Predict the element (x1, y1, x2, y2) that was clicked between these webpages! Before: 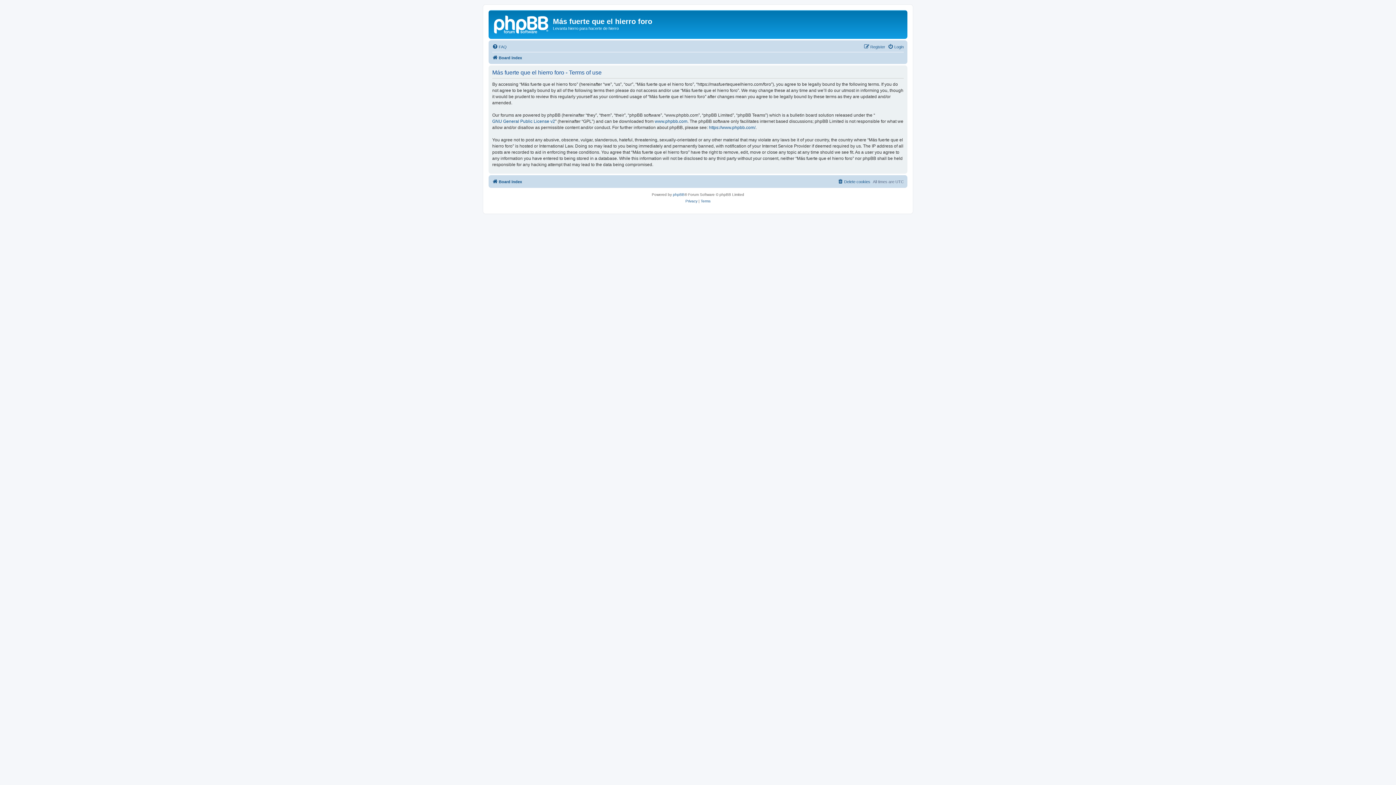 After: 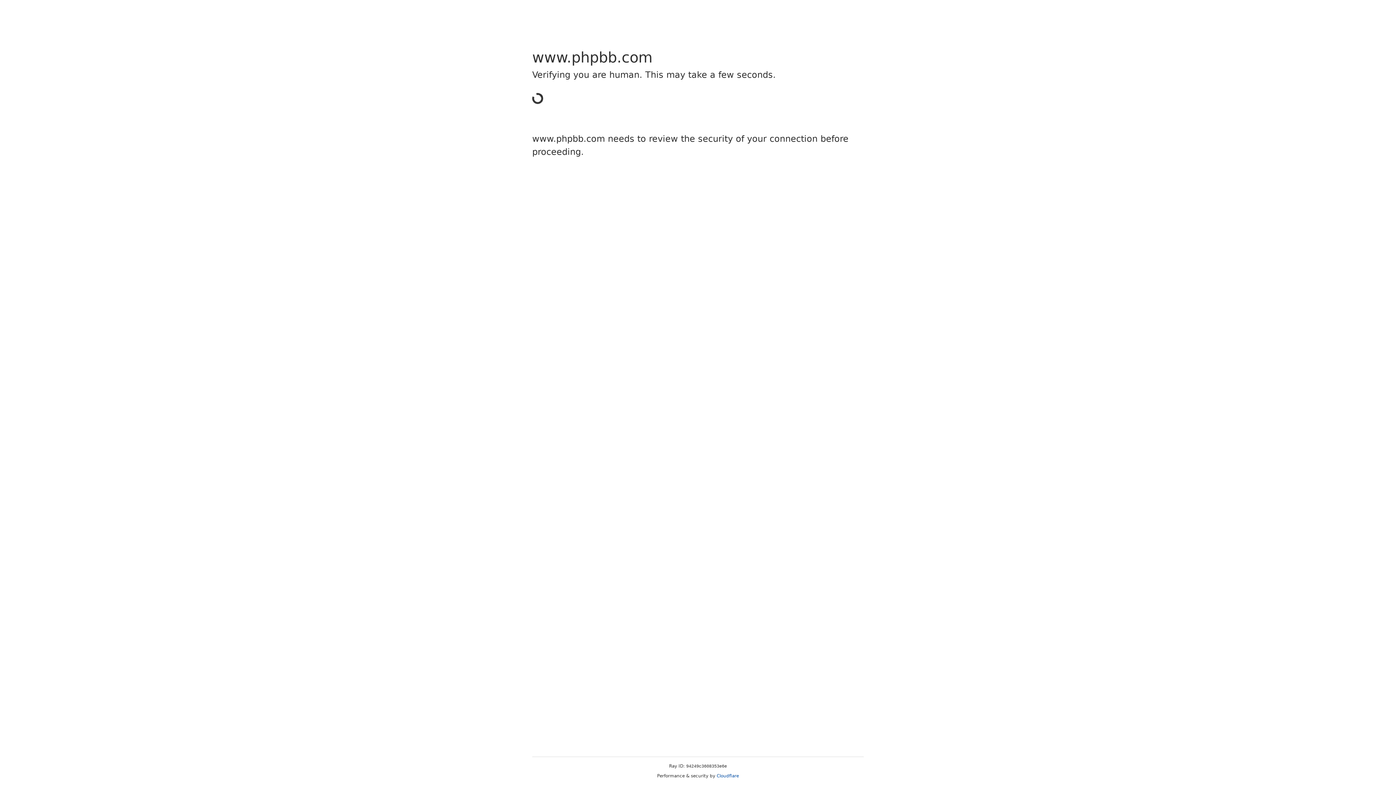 Action: bbox: (673, 191, 684, 198) label: phpBB